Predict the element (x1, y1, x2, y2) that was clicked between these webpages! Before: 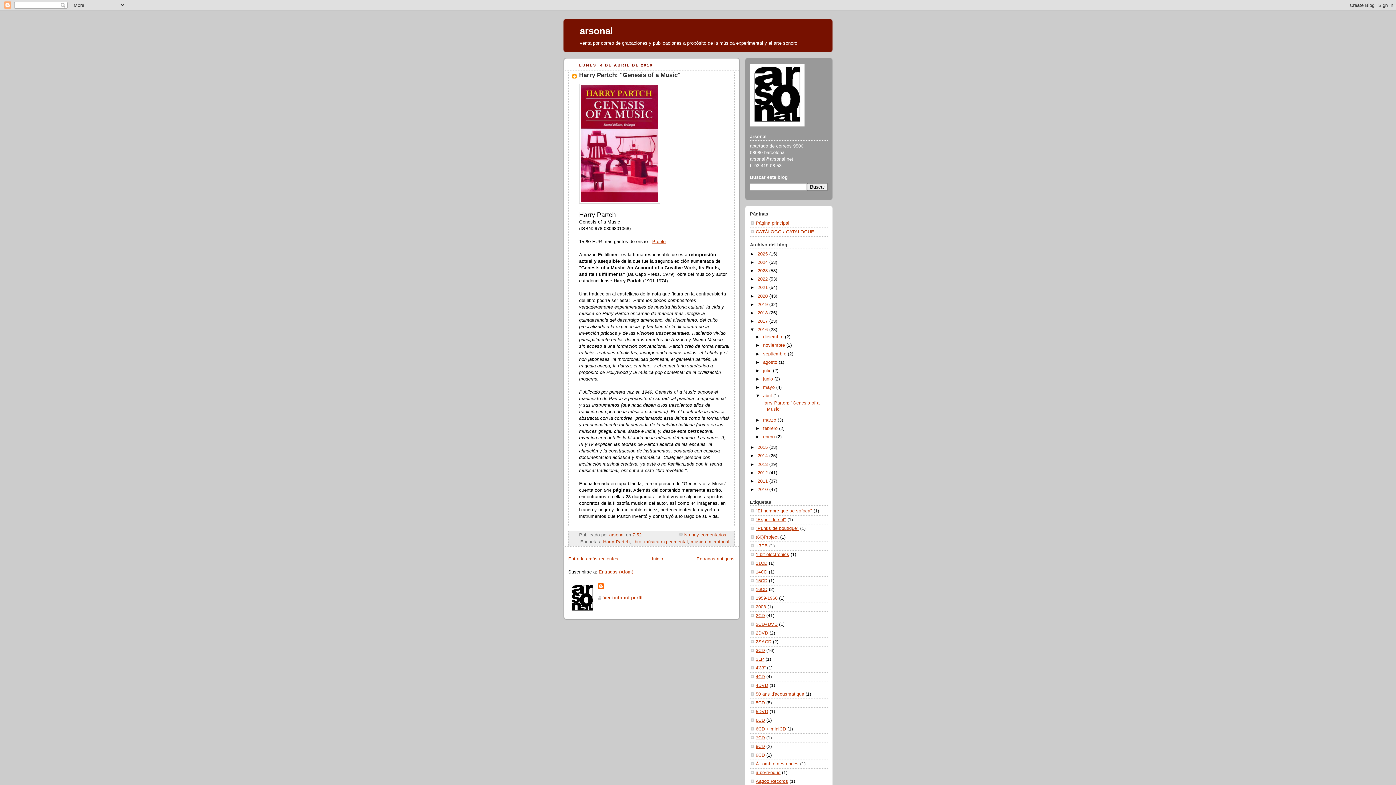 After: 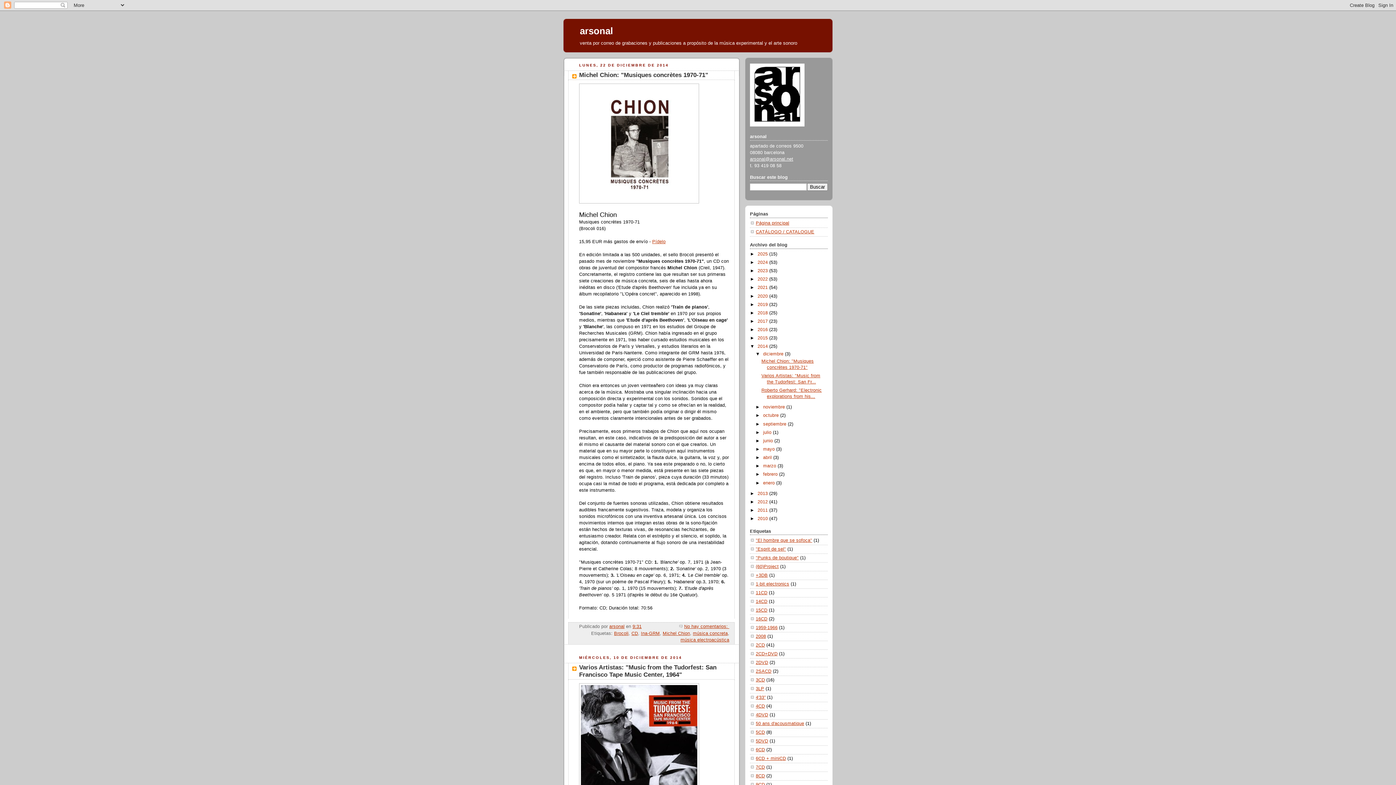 Action: label: 2014  bbox: (757, 453, 769, 458)